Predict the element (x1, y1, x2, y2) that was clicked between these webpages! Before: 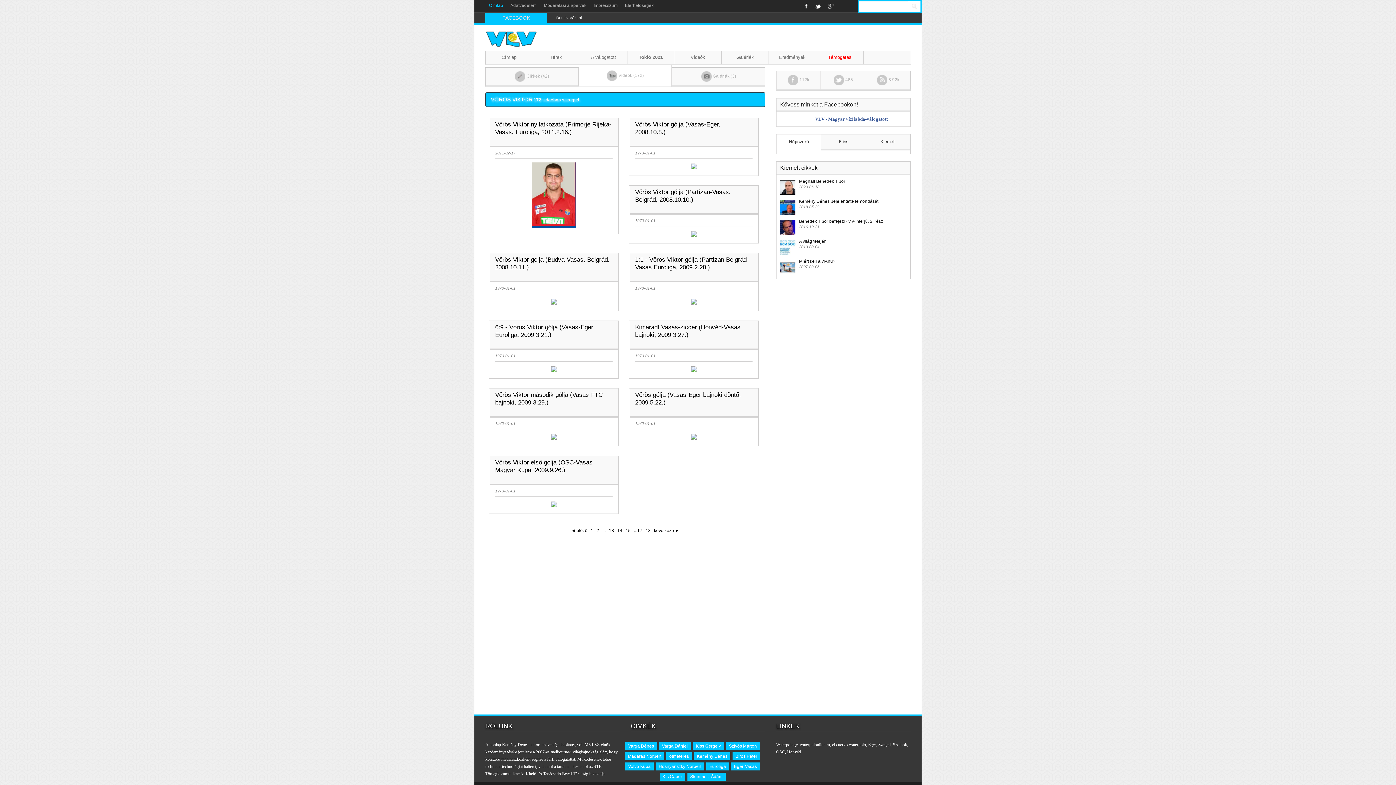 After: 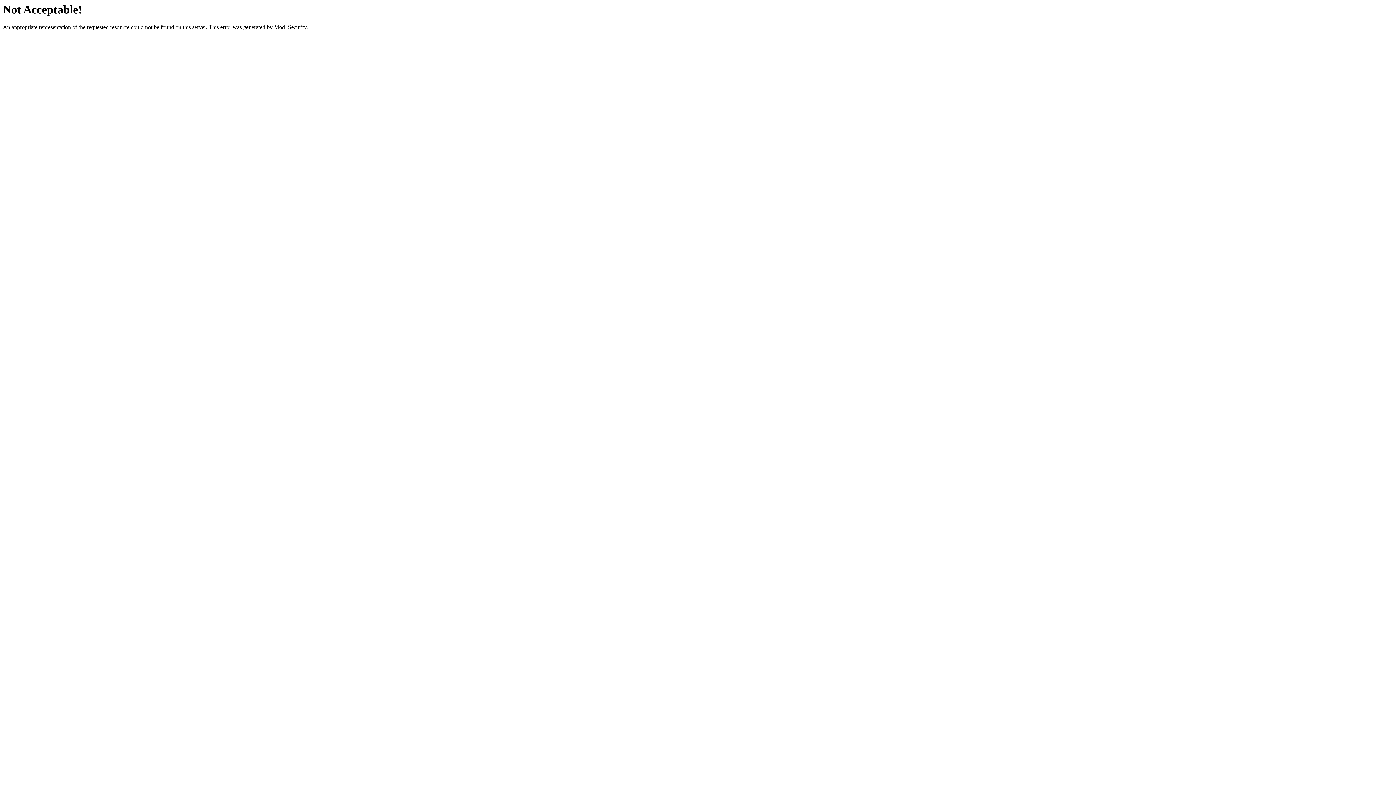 Action: label: Waterpology bbox: (776, 742, 797, 747)